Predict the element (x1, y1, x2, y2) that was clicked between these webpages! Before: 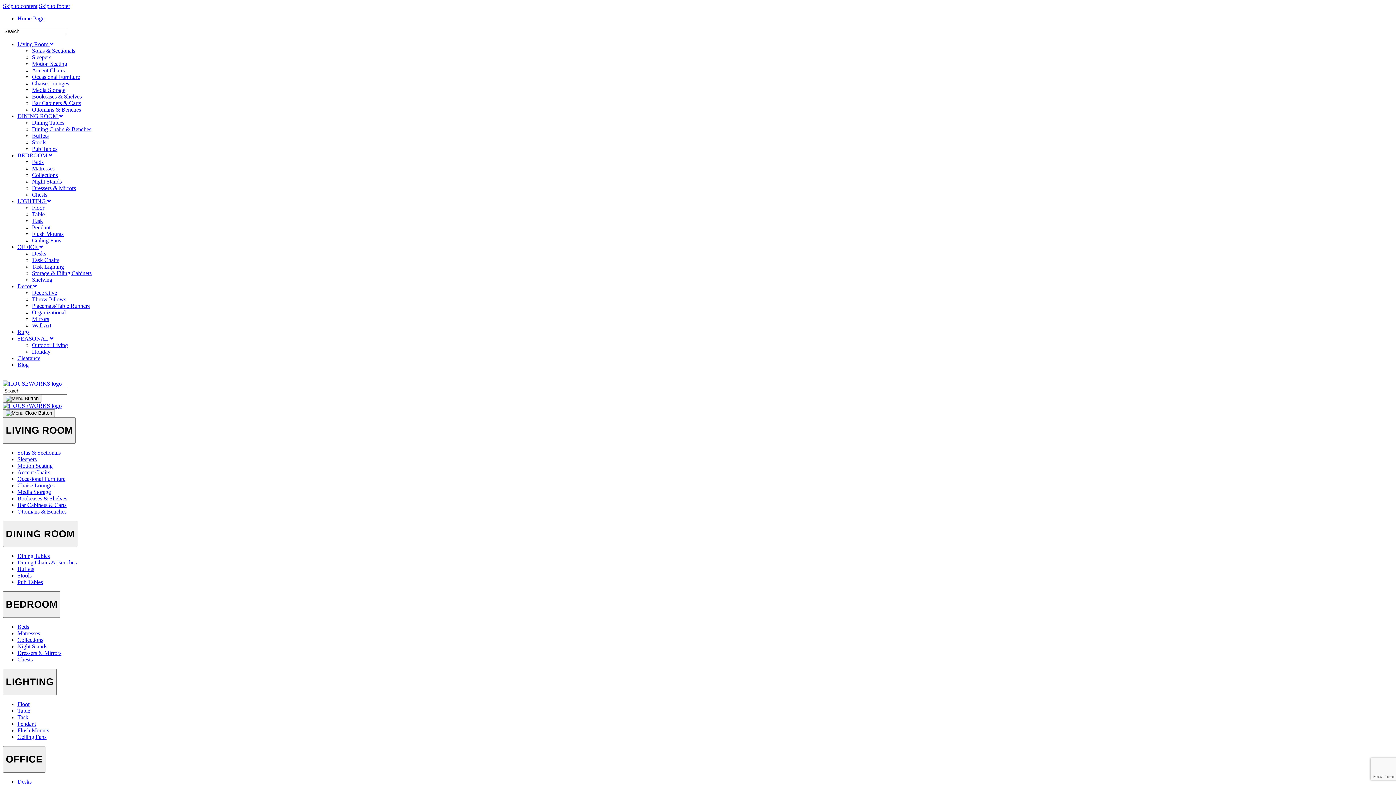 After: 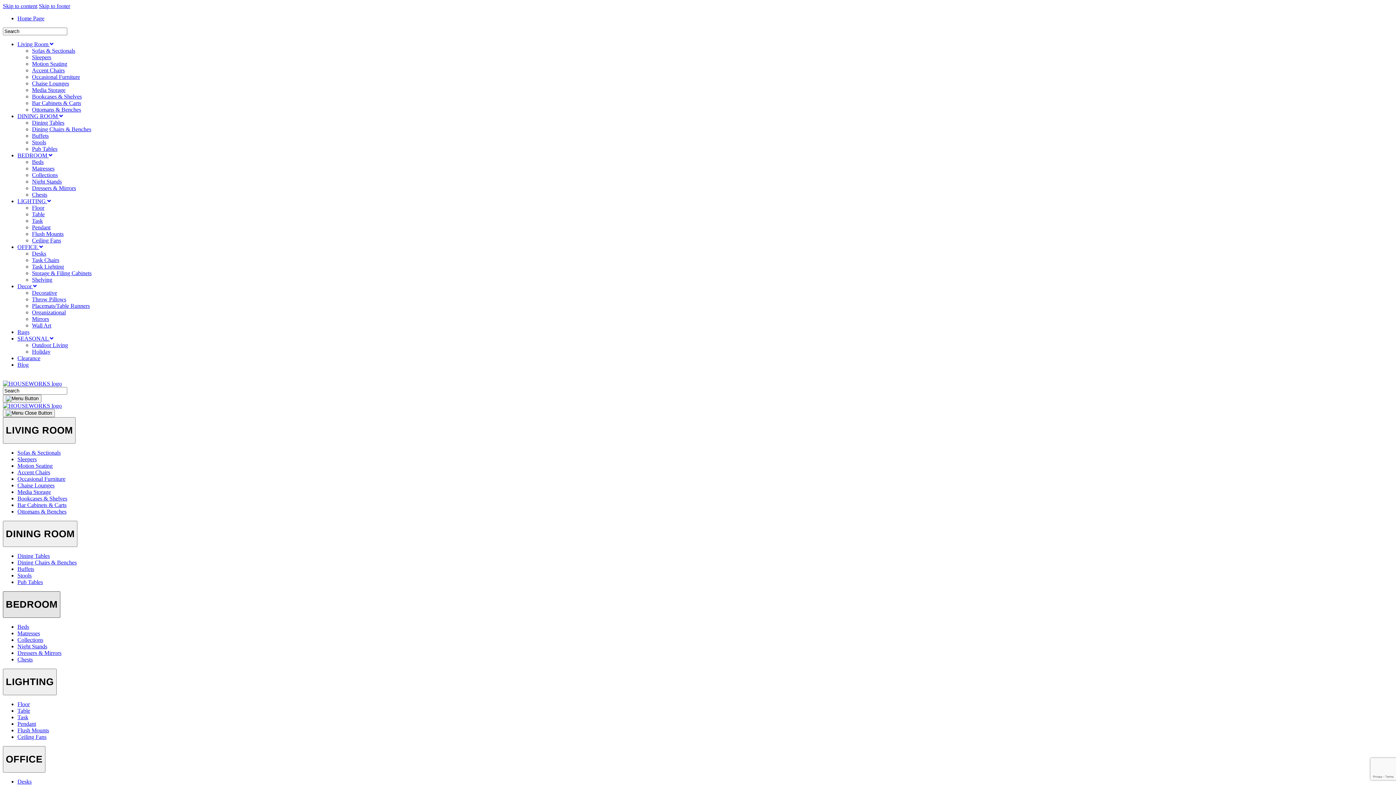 Action: bbox: (2, 591, 60, 618) label: Button to expand